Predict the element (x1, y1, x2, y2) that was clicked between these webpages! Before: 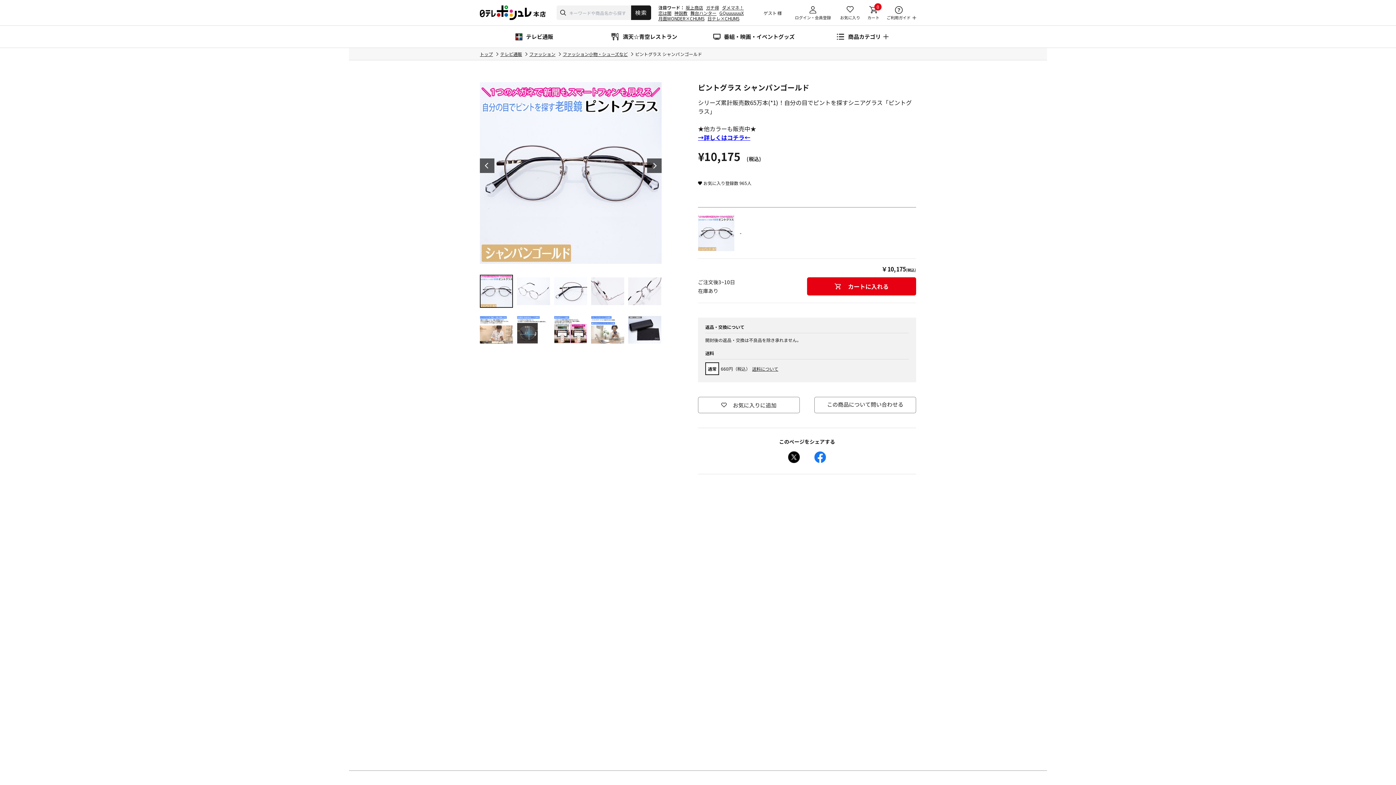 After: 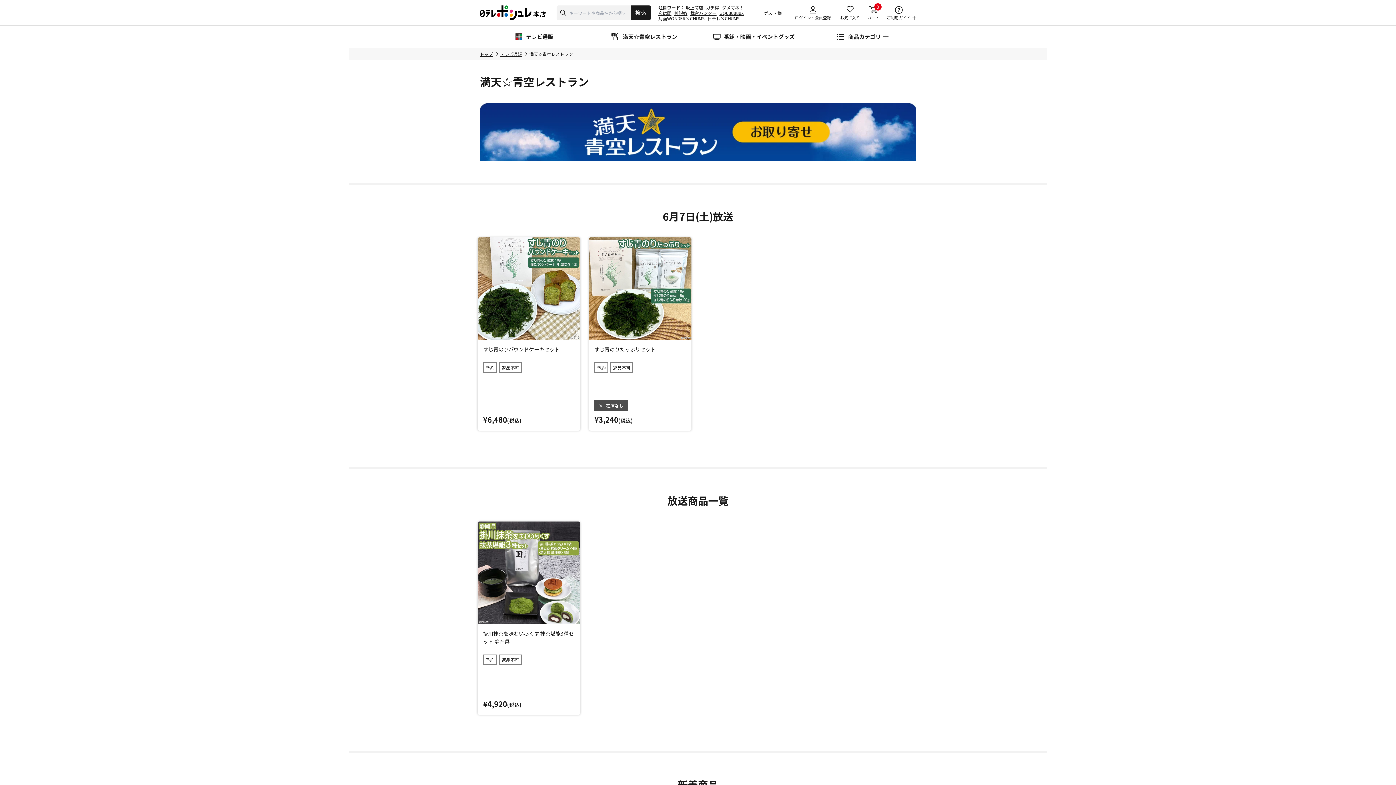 Action: label: 満天☆青空レストラン bbox: (611, 25, 677, 47)